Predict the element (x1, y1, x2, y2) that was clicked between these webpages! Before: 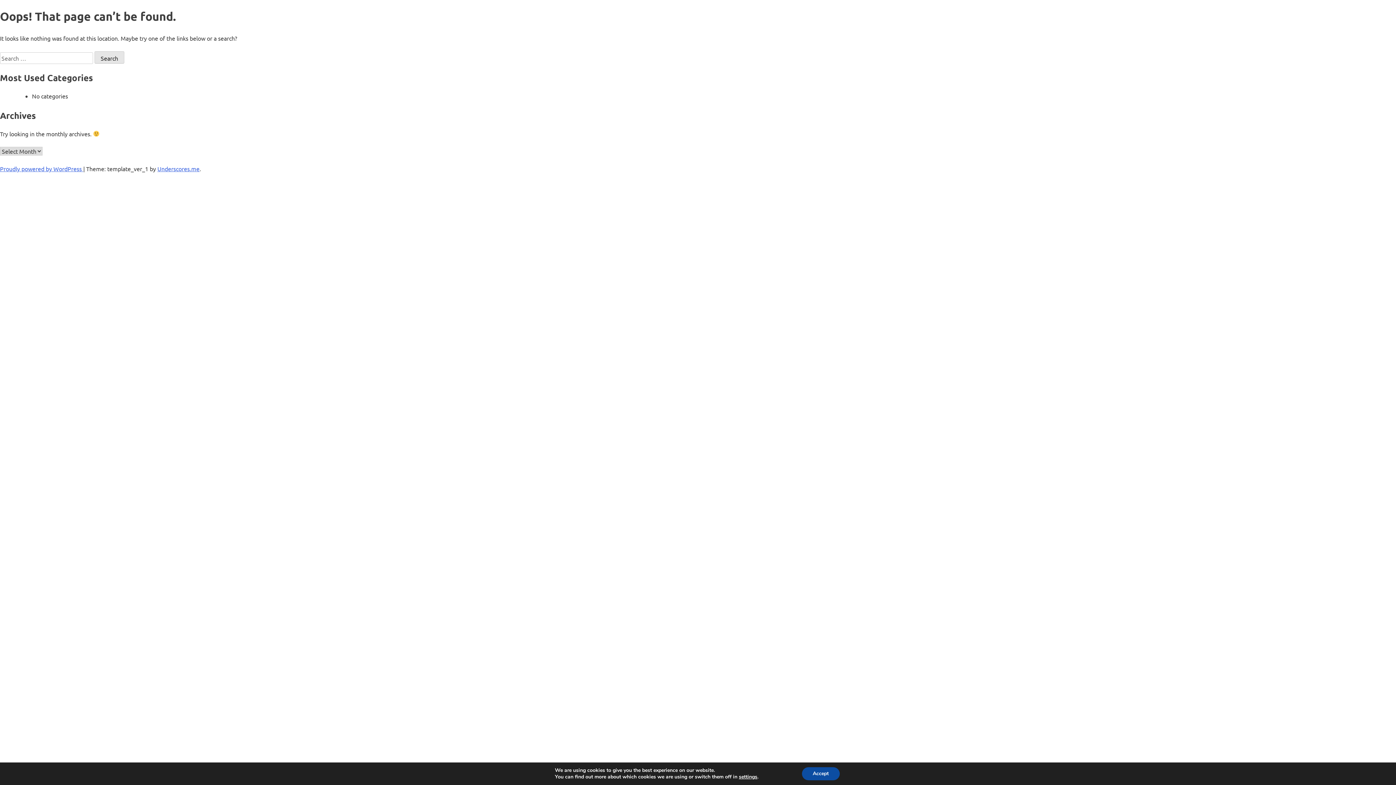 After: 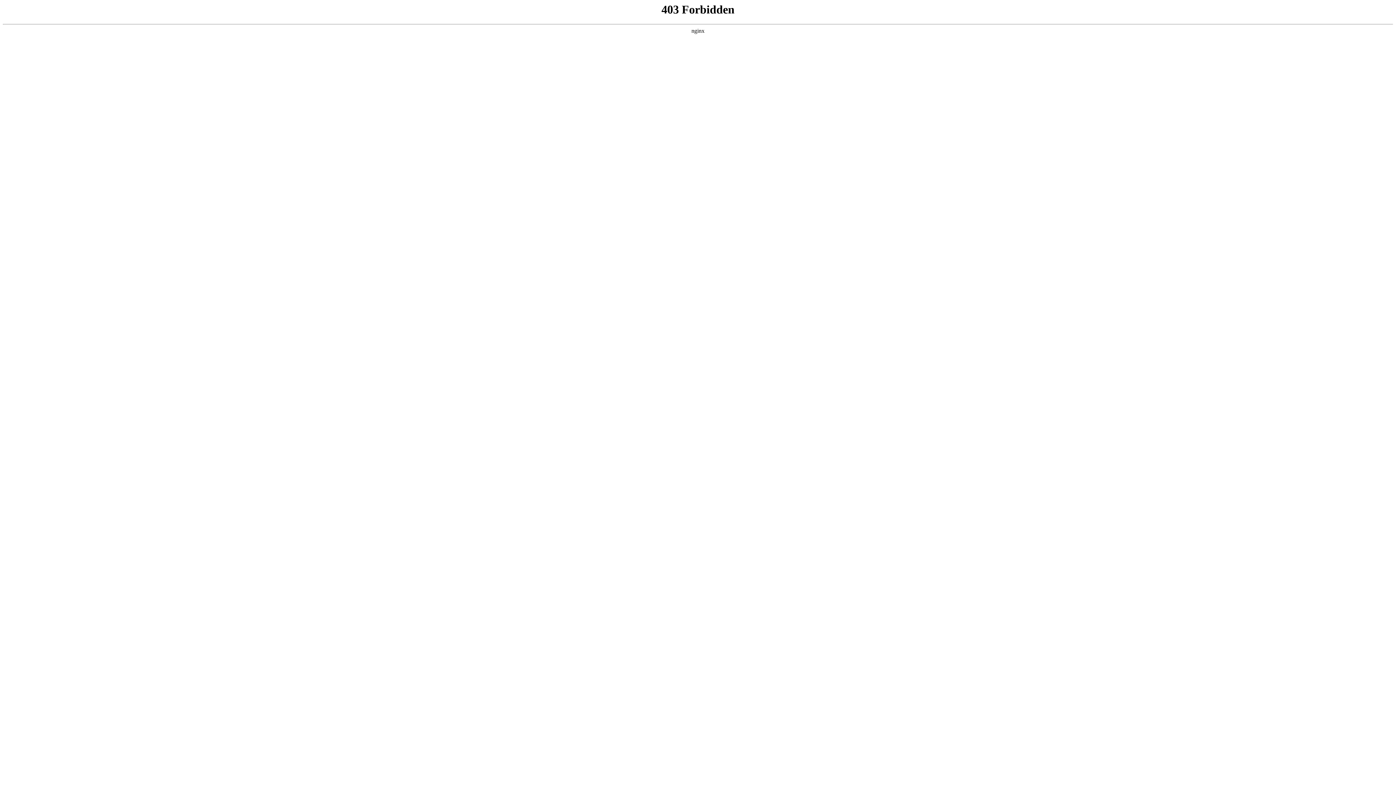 Action: bbox: (0, 165, 83, 172) label: Proudly powered by WordPress 